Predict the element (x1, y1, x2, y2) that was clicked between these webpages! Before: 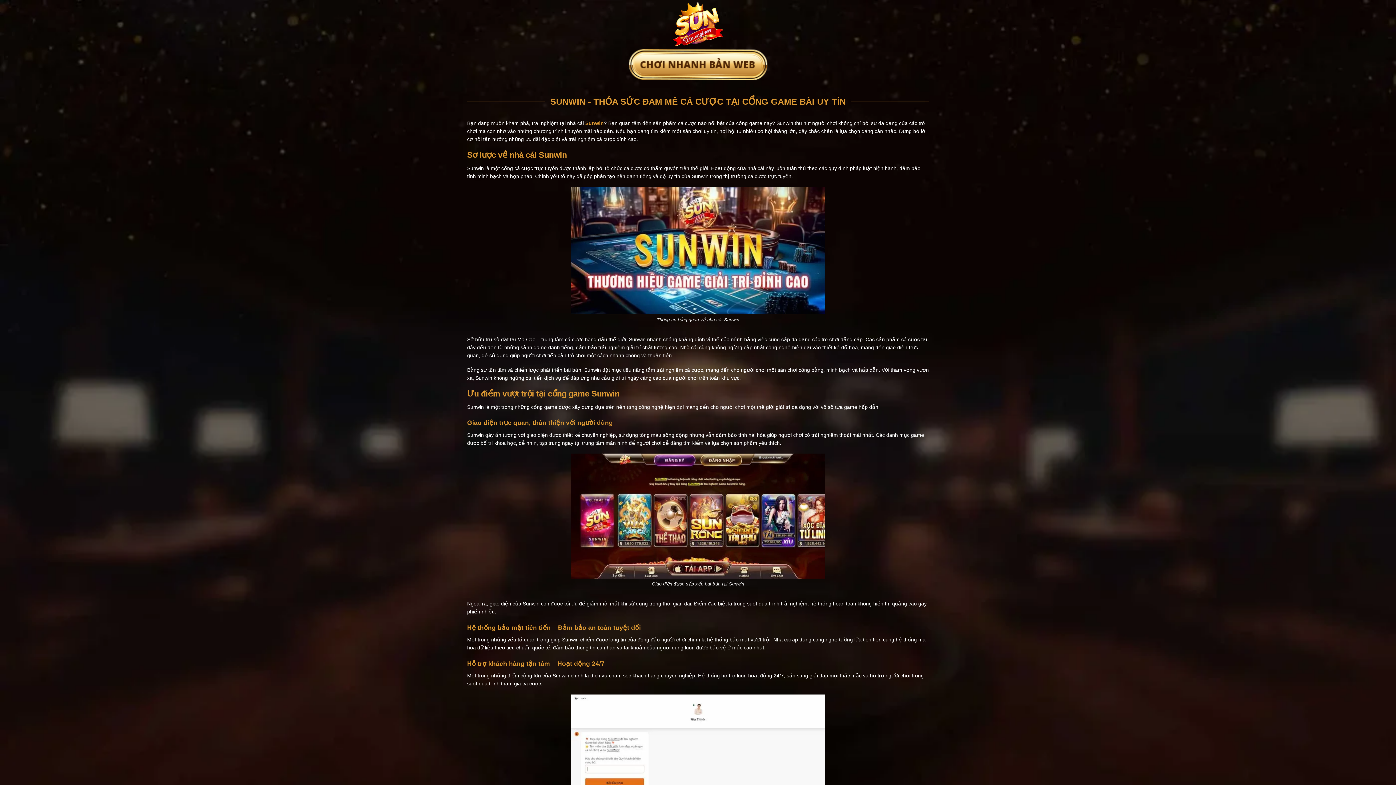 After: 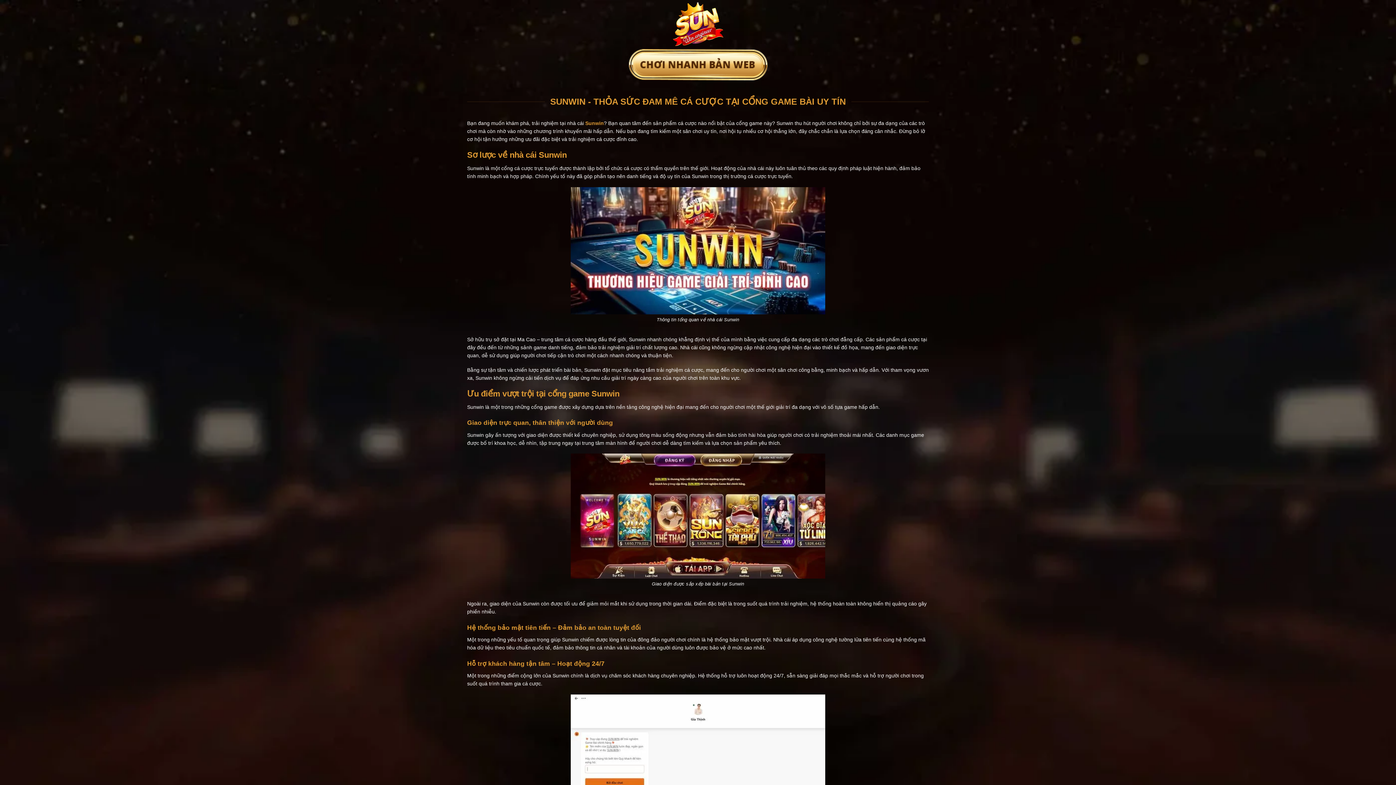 Action: bbox: (585, 120, 604, 126) label: Sunwin